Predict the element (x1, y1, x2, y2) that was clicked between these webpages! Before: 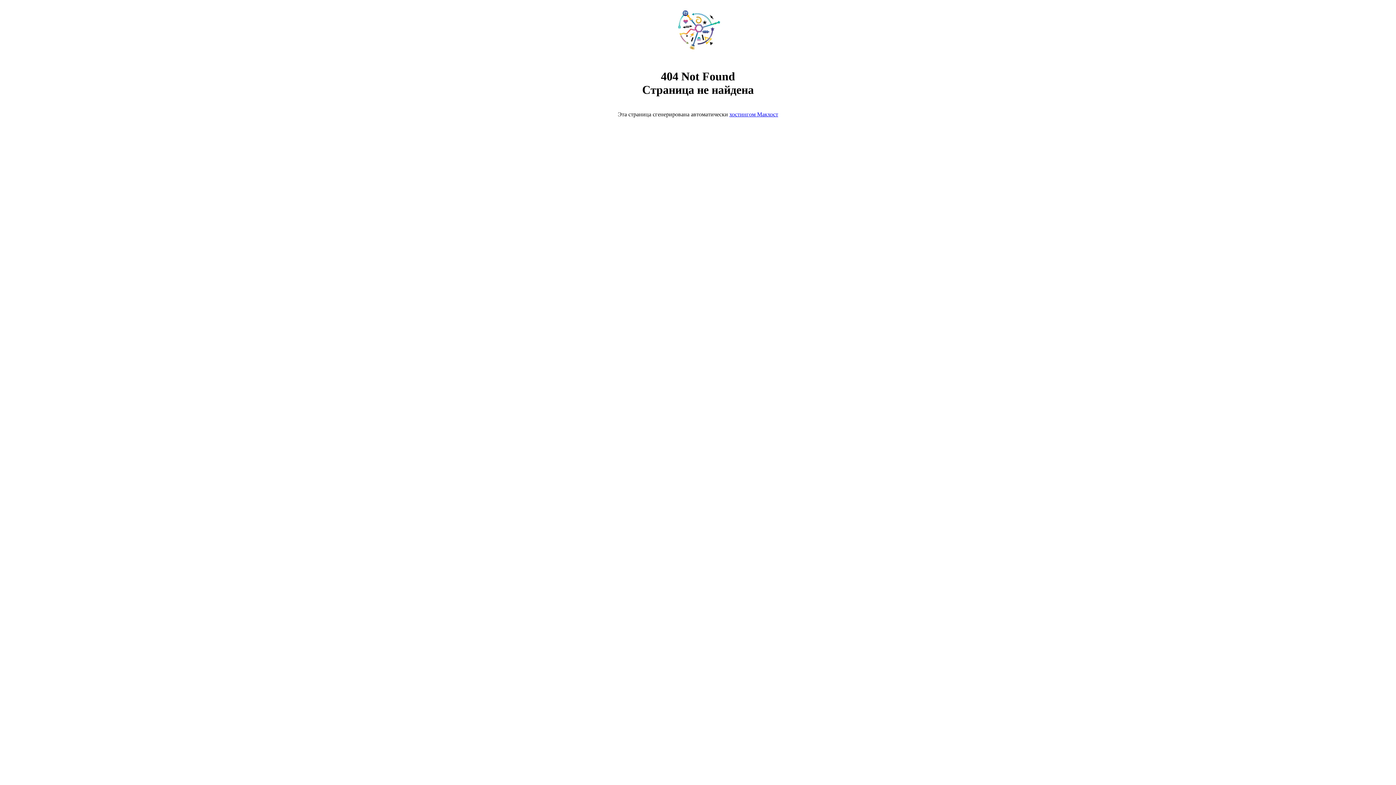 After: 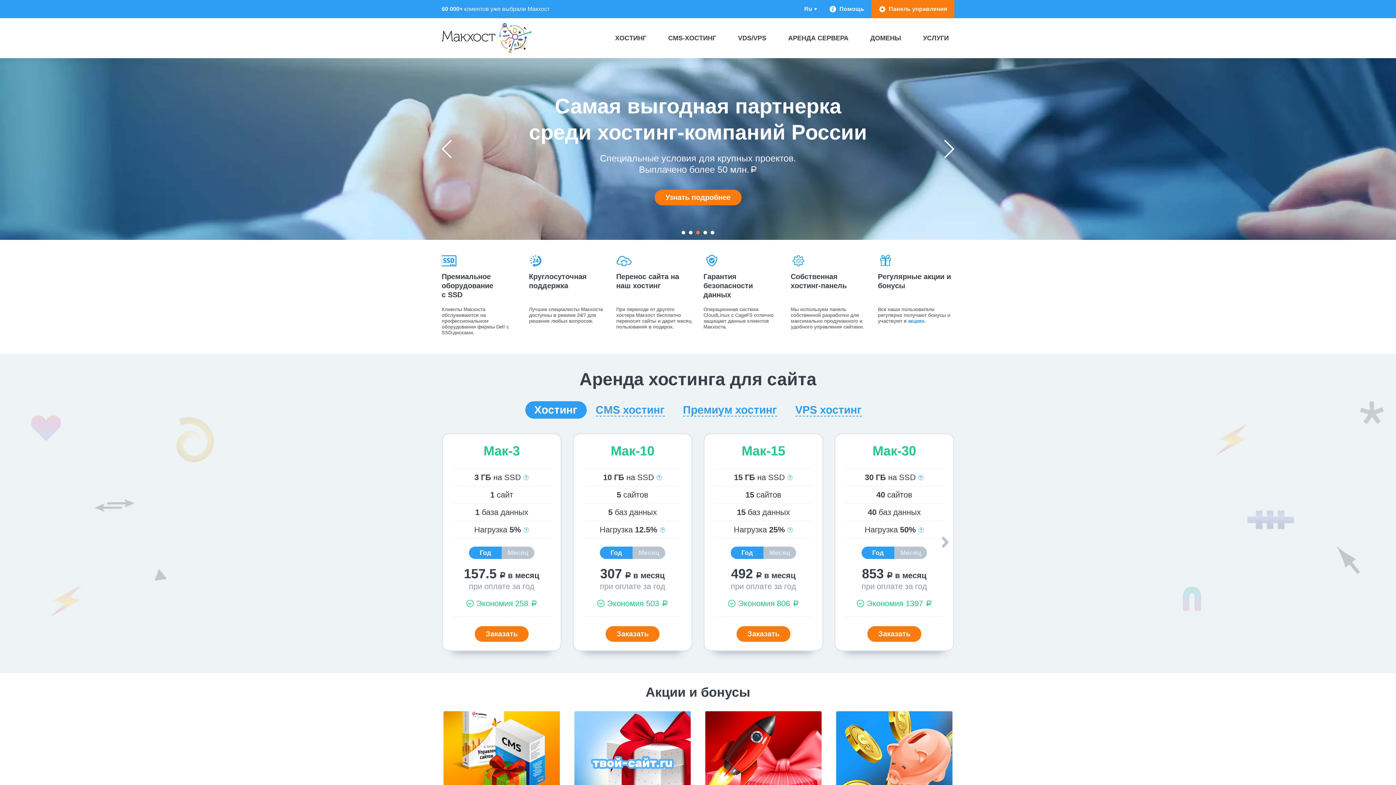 Action: label: хостингом Макхост bbox: (729, 111, 778, 117)